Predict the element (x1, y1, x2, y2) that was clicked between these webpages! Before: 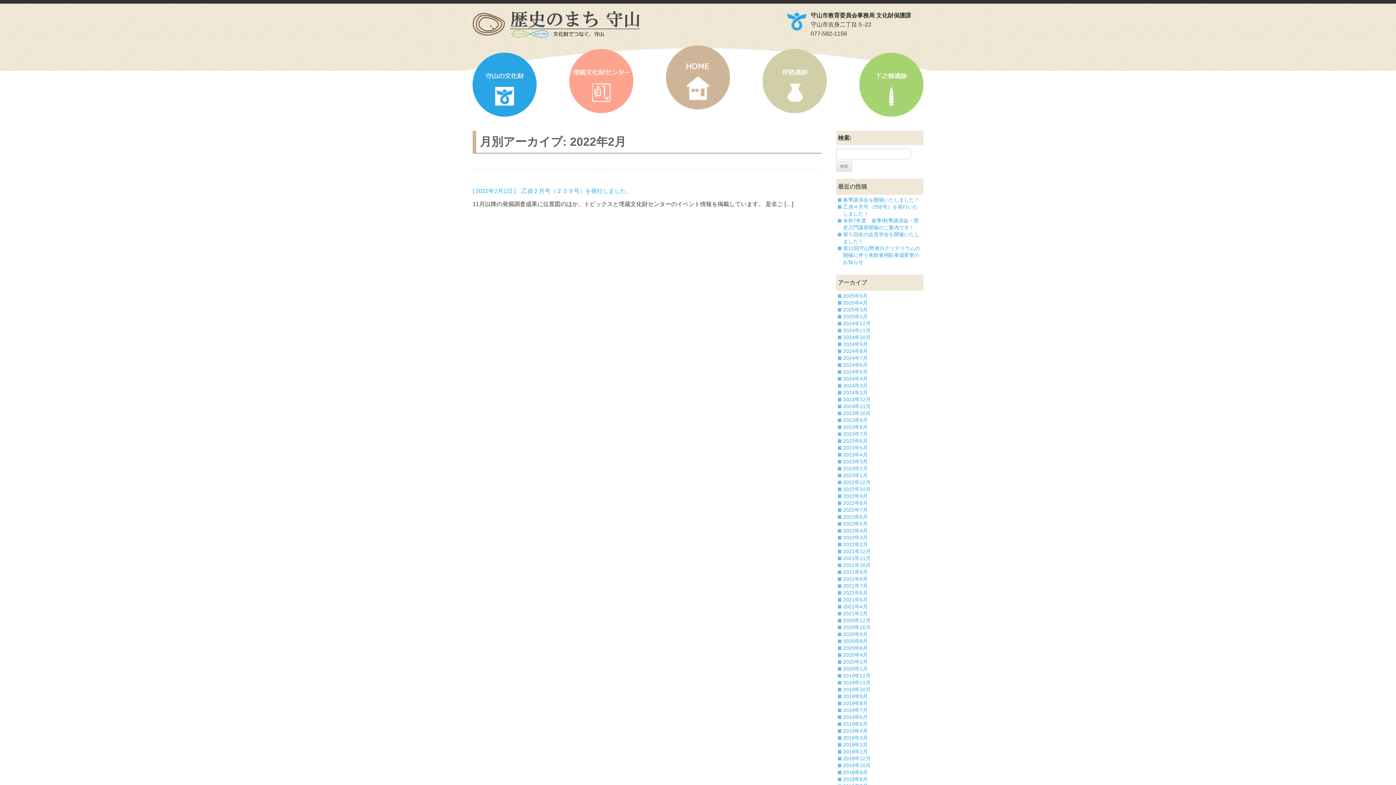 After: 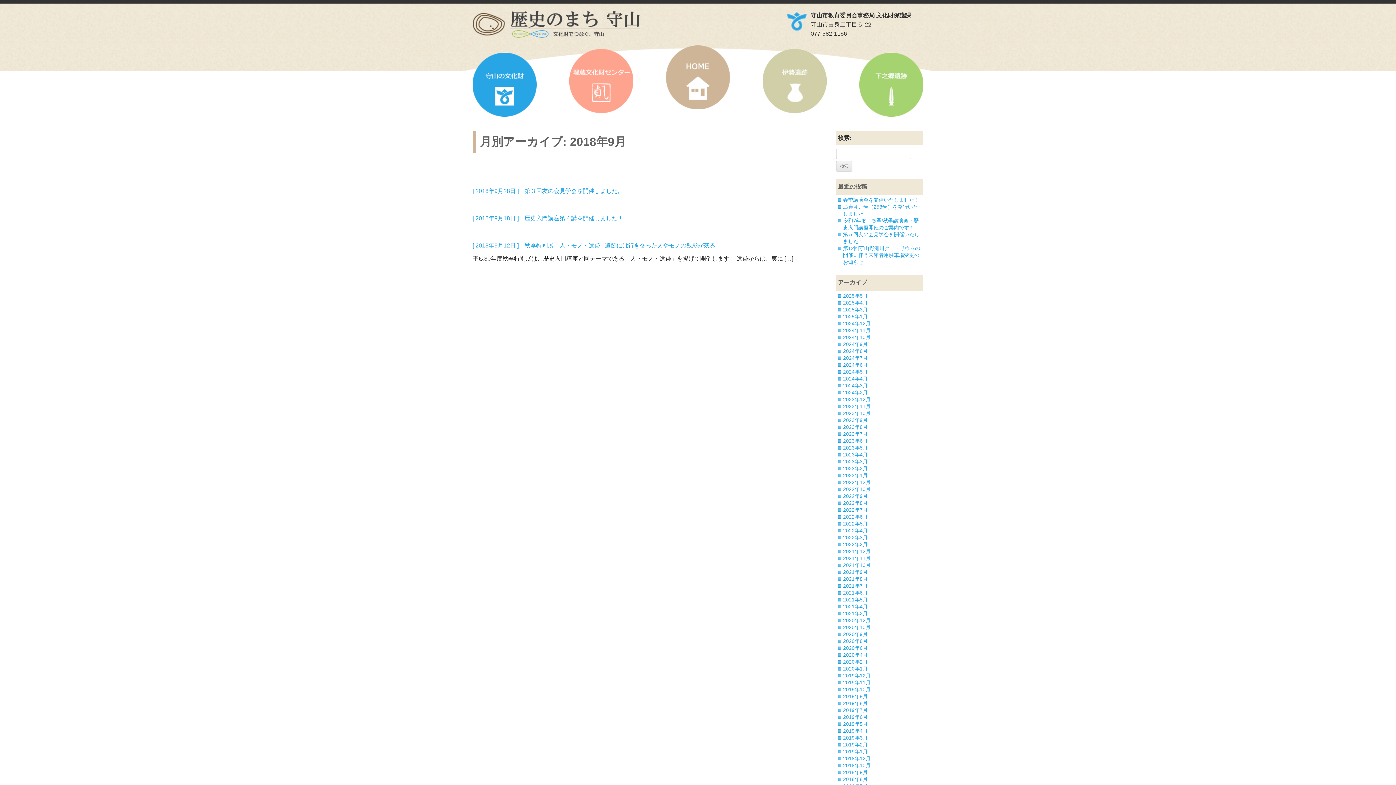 Action: label: 2018年9月 bbox: (843, 769, 868, 775)